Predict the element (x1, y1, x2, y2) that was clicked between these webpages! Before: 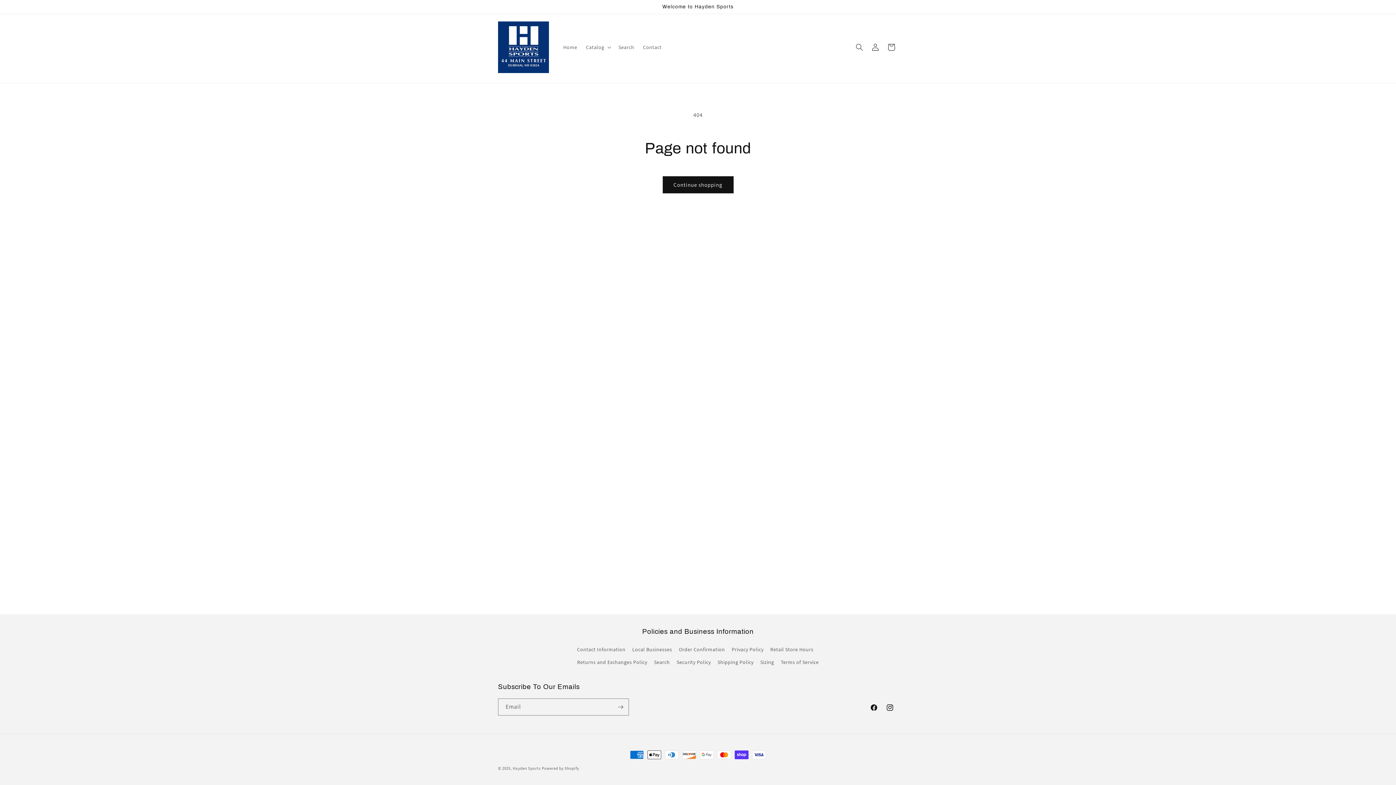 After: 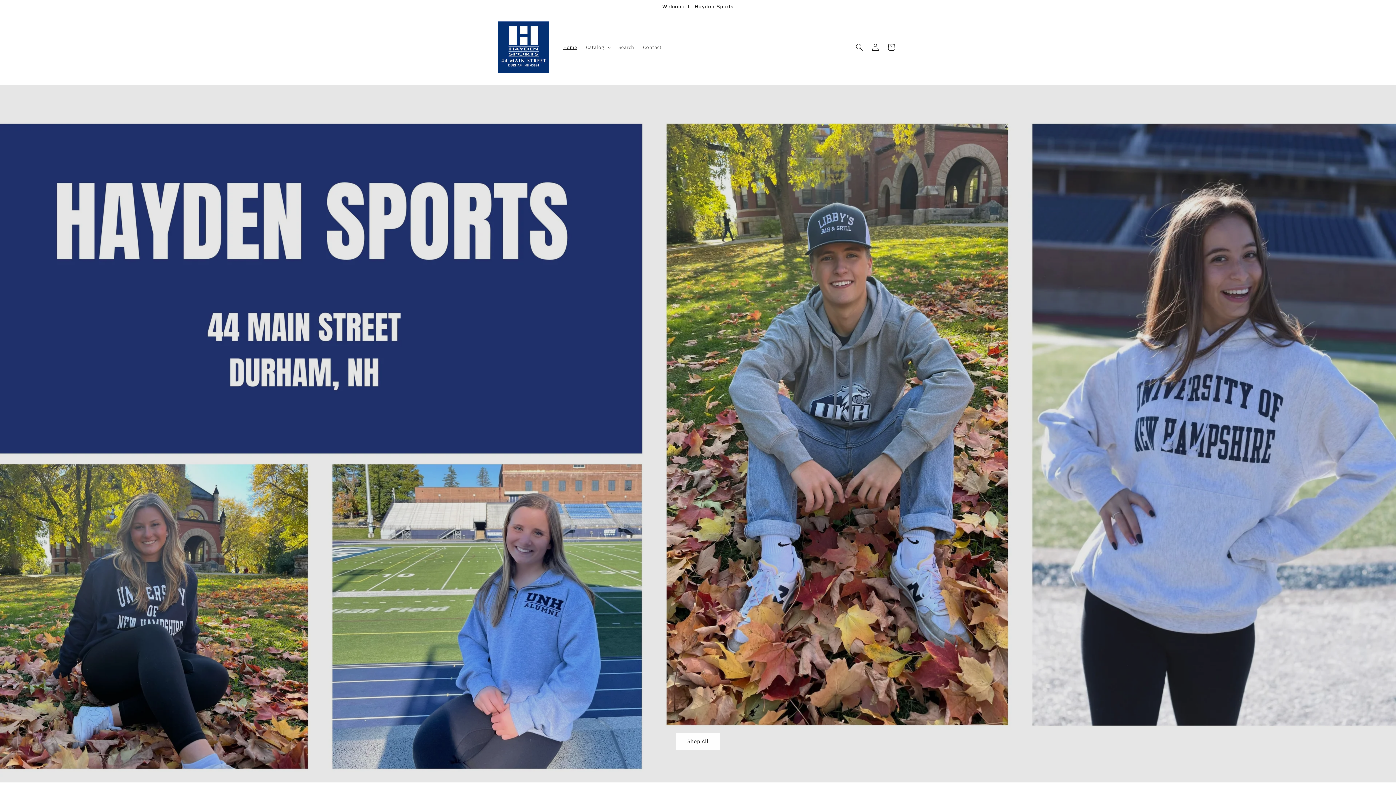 Action: label: Home bbox: (559, 39, 581, 54)